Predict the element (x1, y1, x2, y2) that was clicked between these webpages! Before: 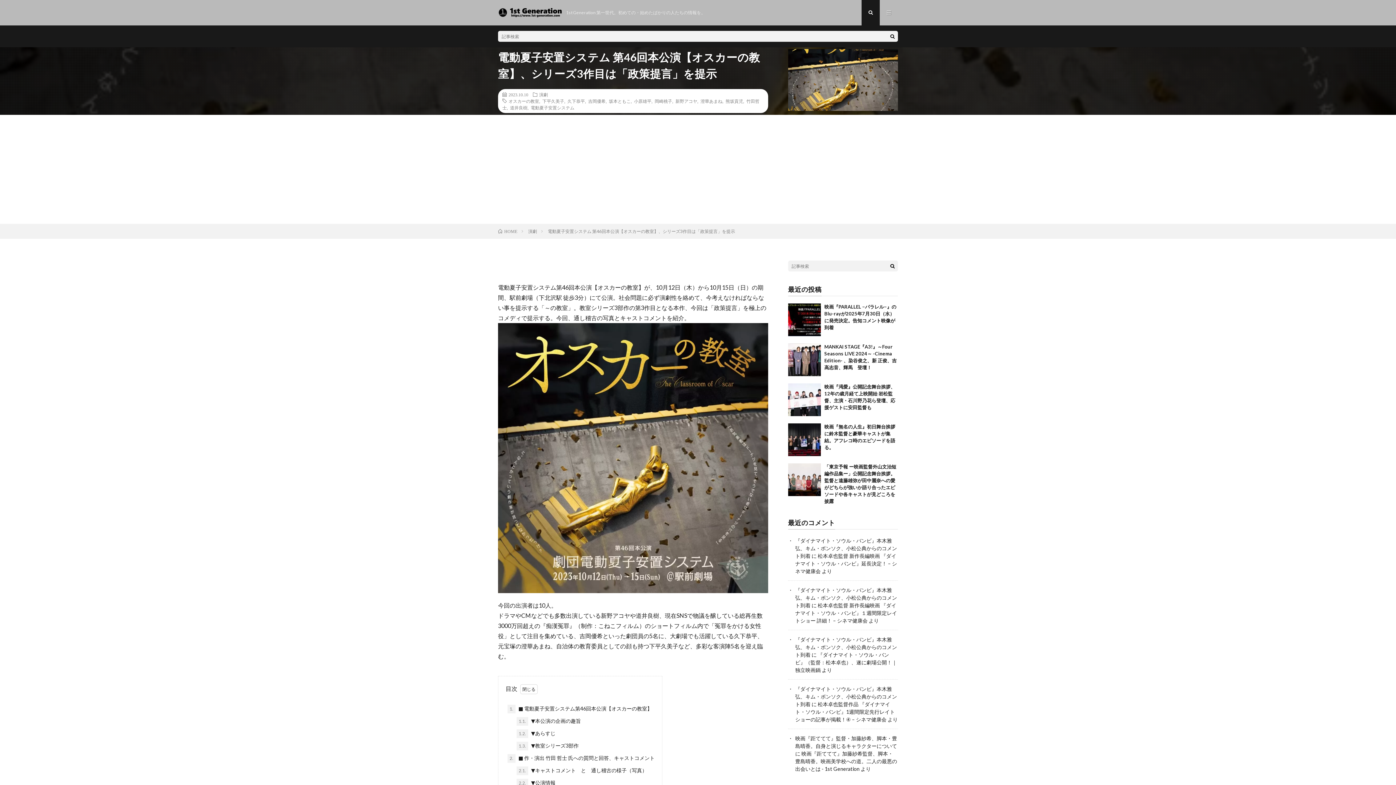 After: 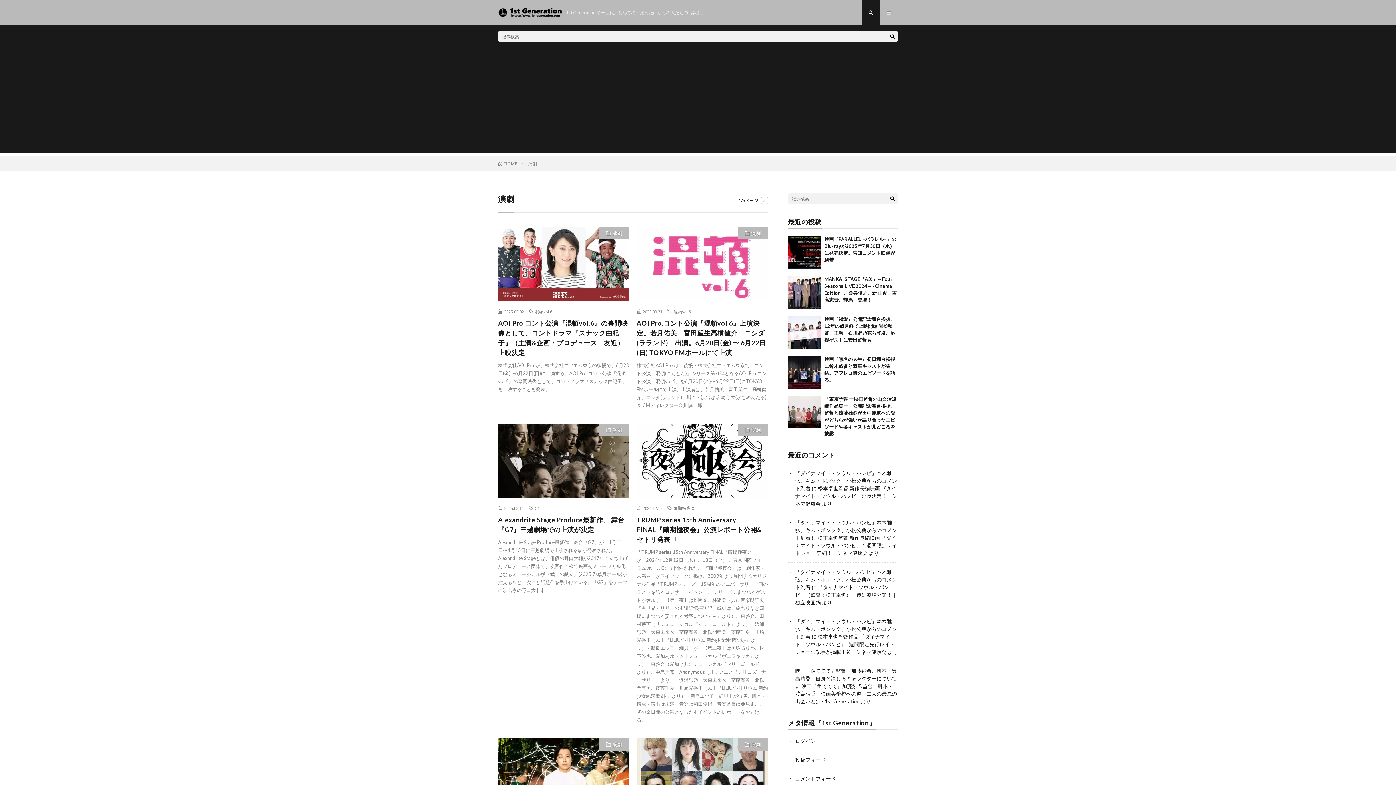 Action: label: 演劇 bbox: (539, 92, 548, 96)